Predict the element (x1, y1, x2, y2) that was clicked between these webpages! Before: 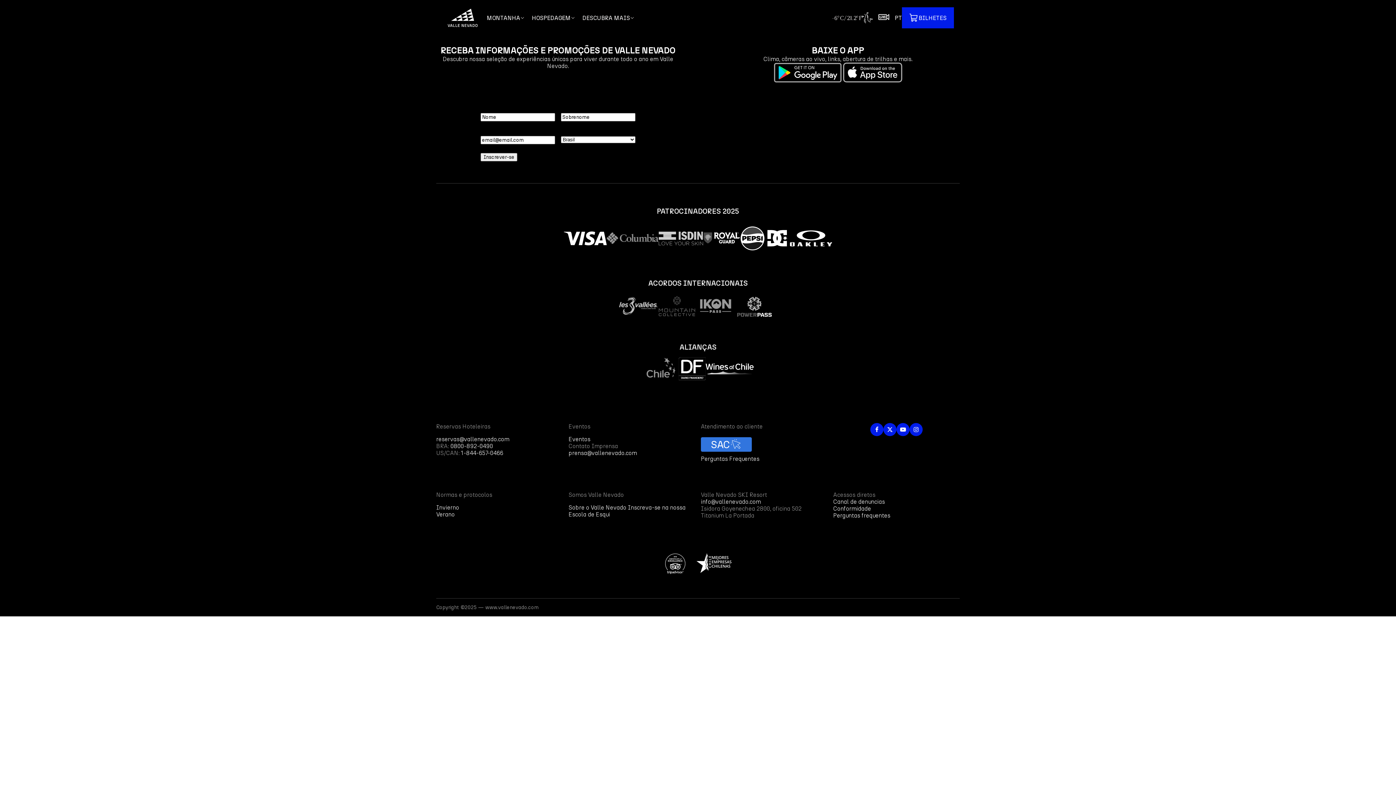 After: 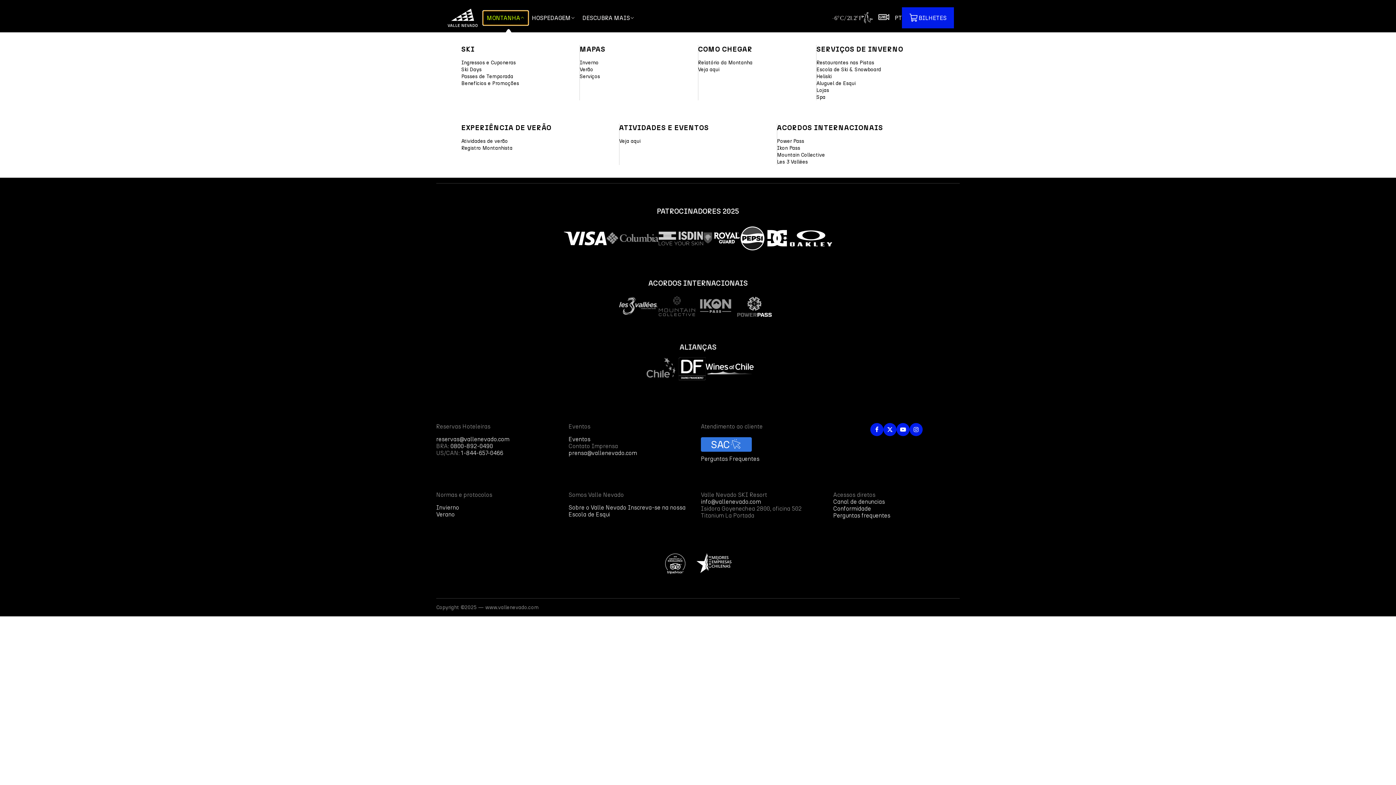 Action: label: MONTANHA bbox: (483, 10, 528, 24)